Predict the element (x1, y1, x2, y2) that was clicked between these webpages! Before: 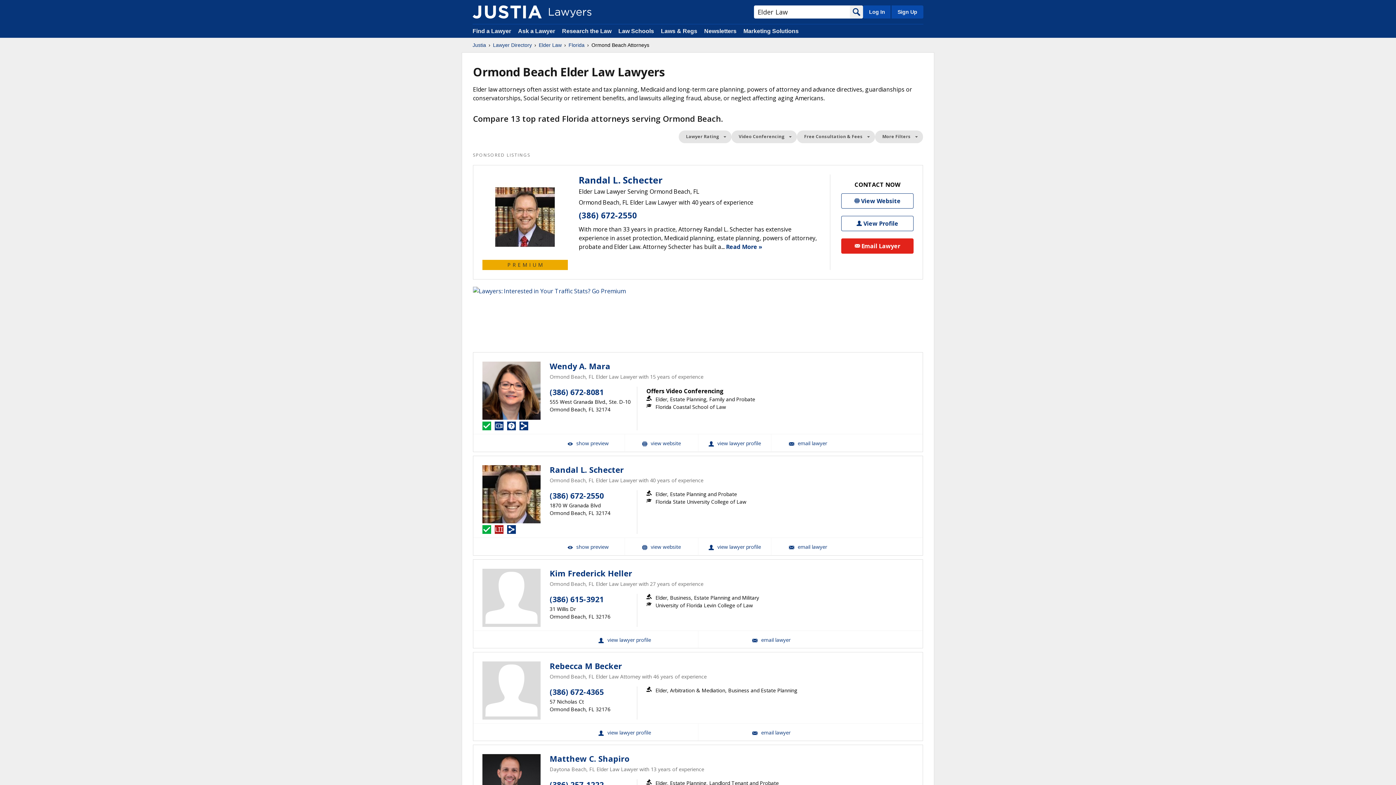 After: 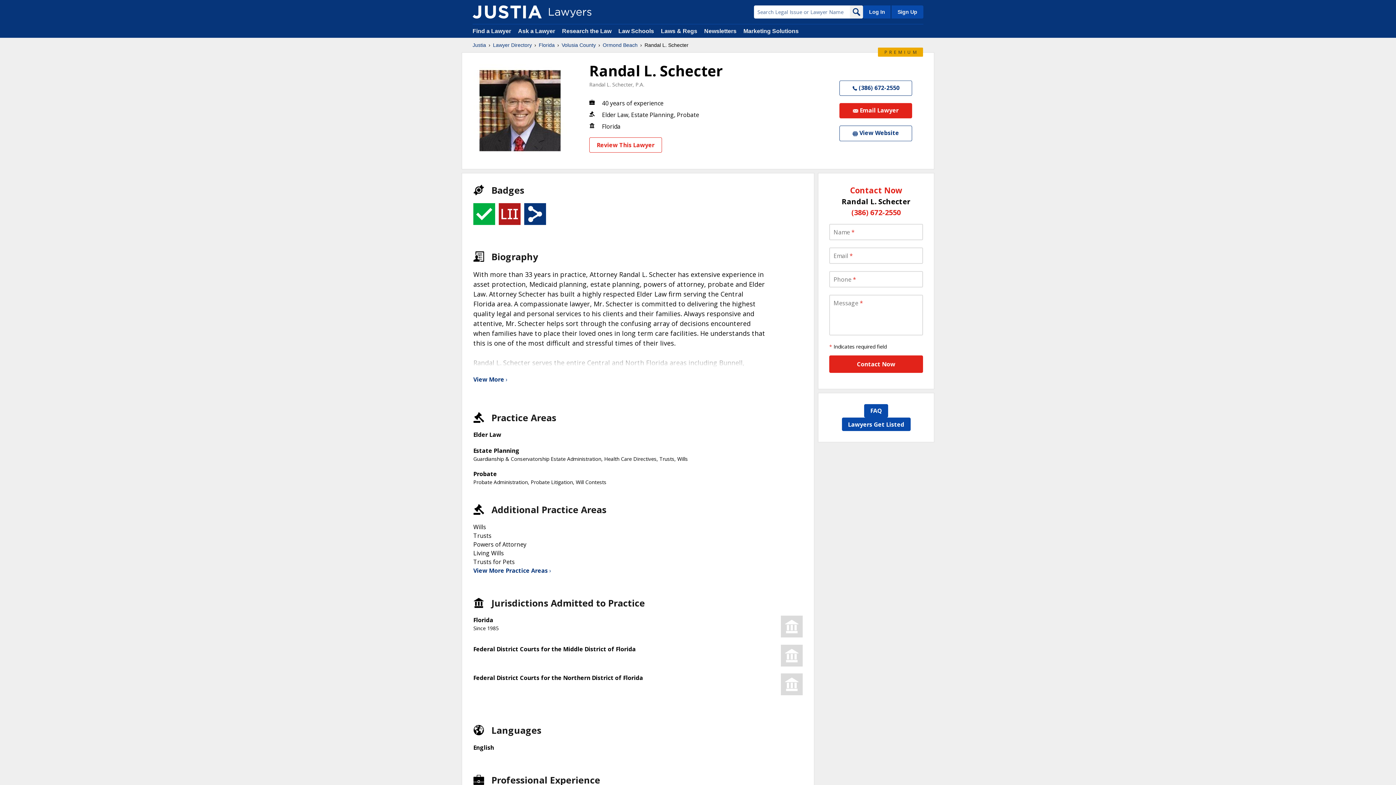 Action: label: Read More » bbox: (726, 242, 762, 250)